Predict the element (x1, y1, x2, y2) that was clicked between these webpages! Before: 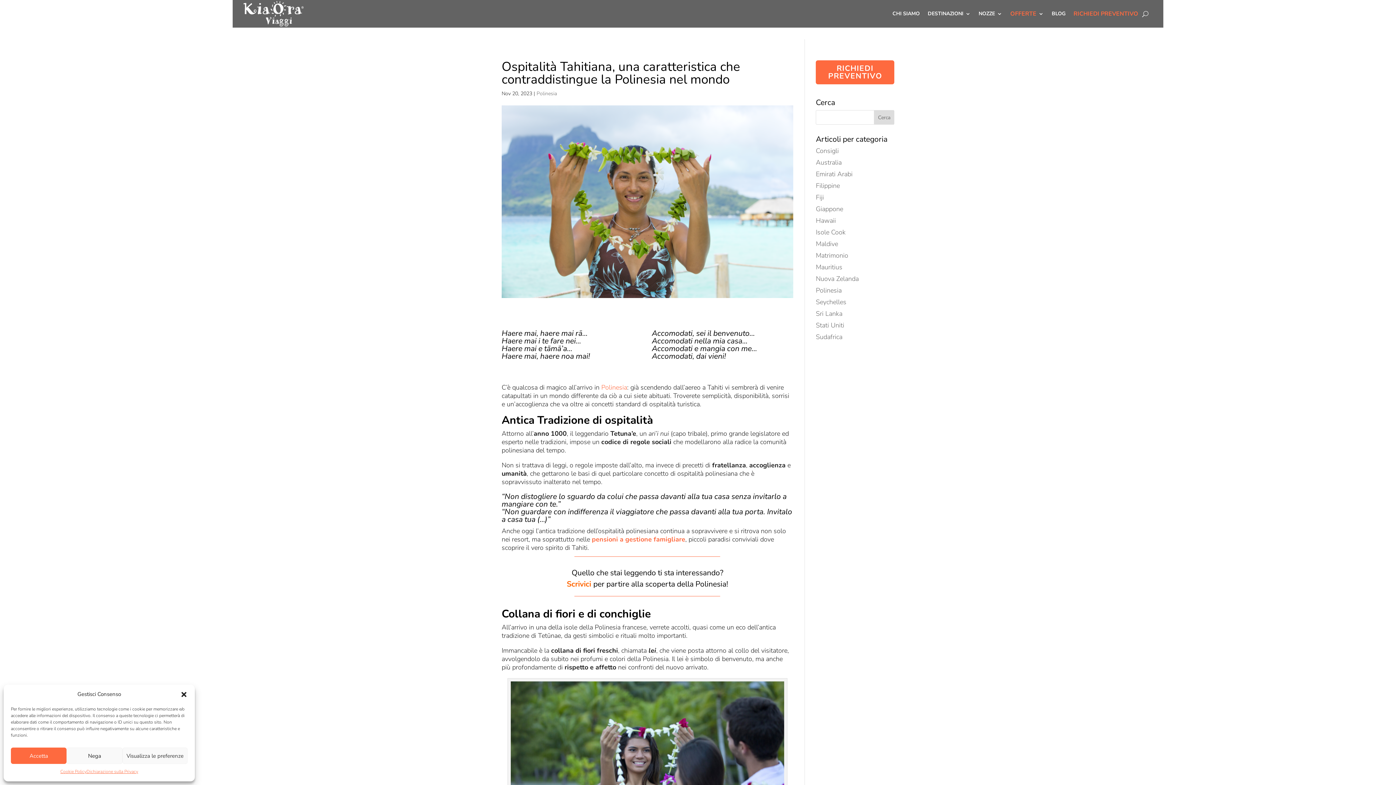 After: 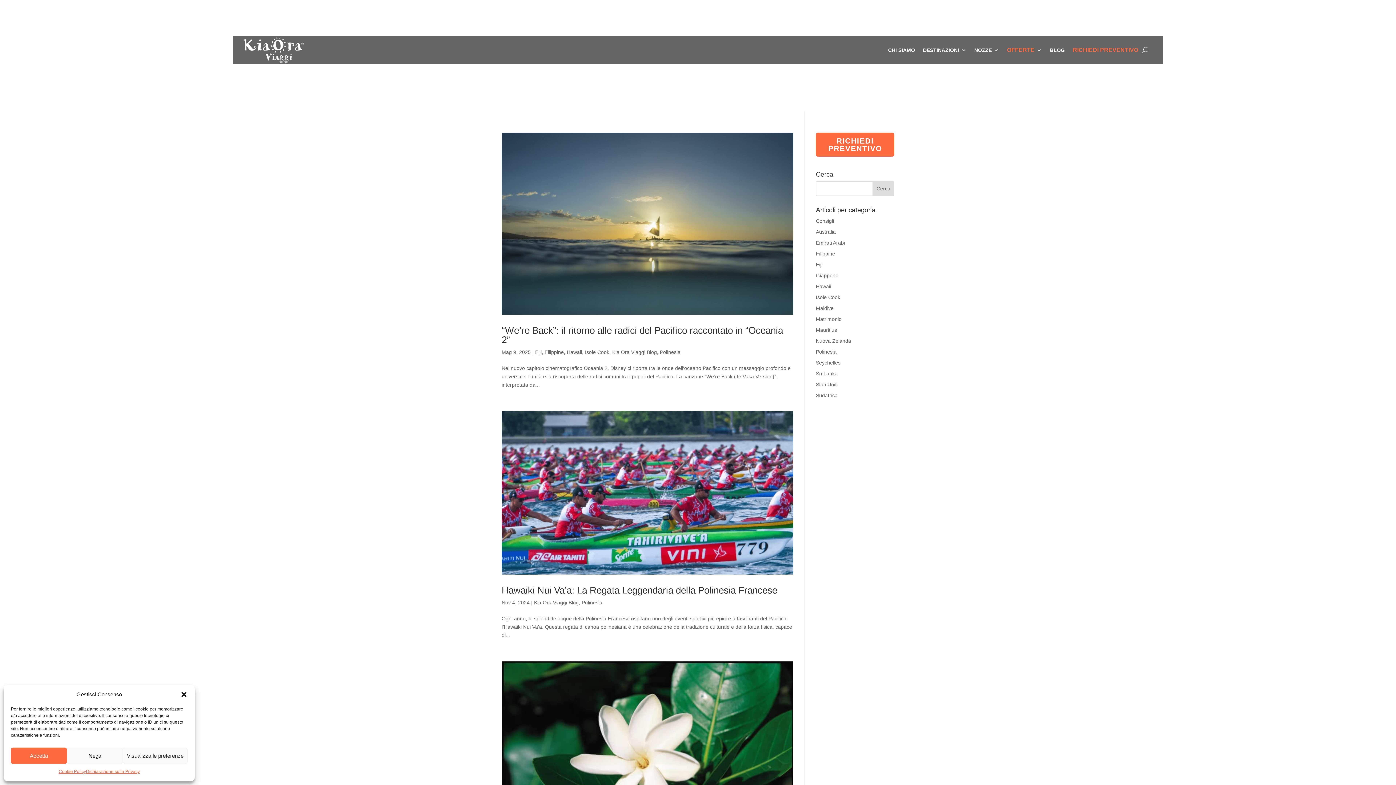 Action: label: Polinesia bbox: (536, 90, 557, 97)